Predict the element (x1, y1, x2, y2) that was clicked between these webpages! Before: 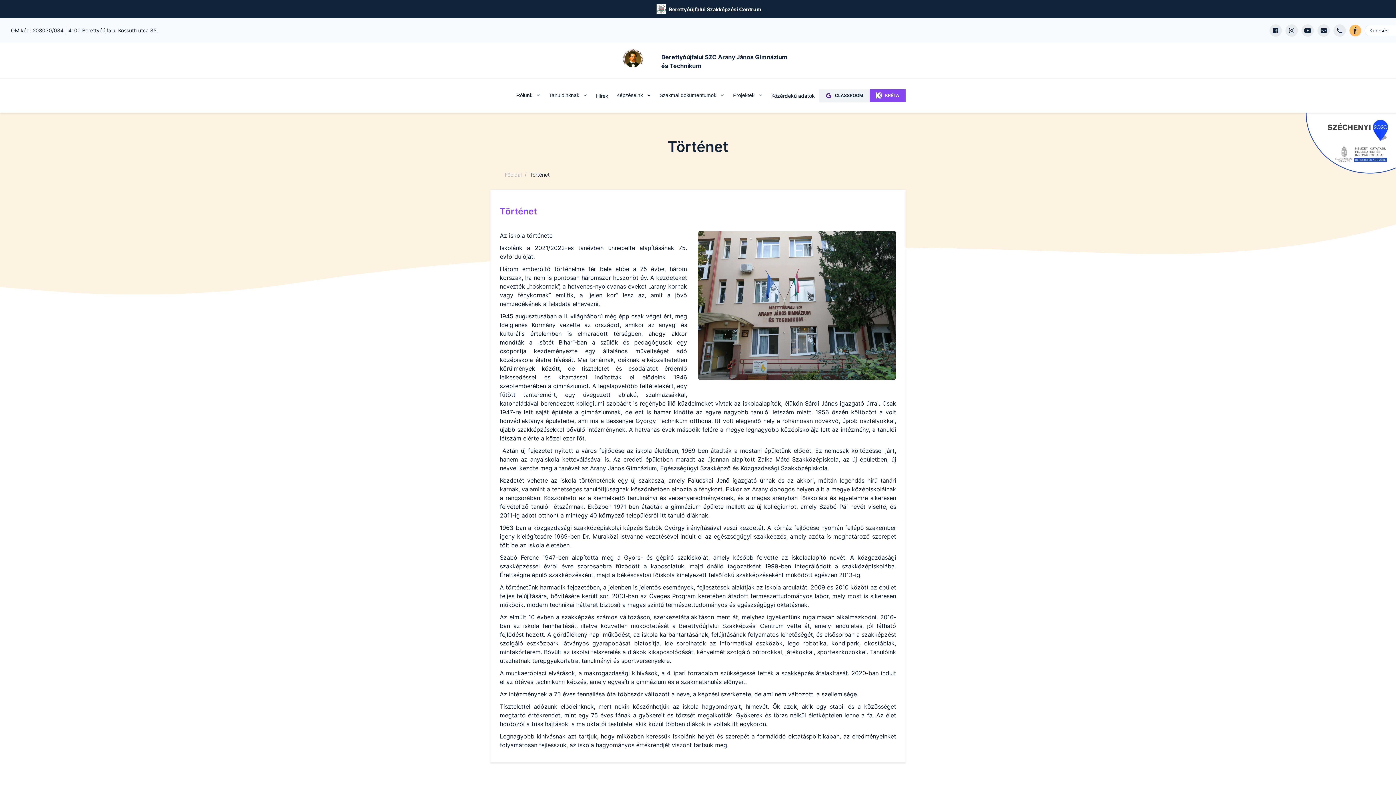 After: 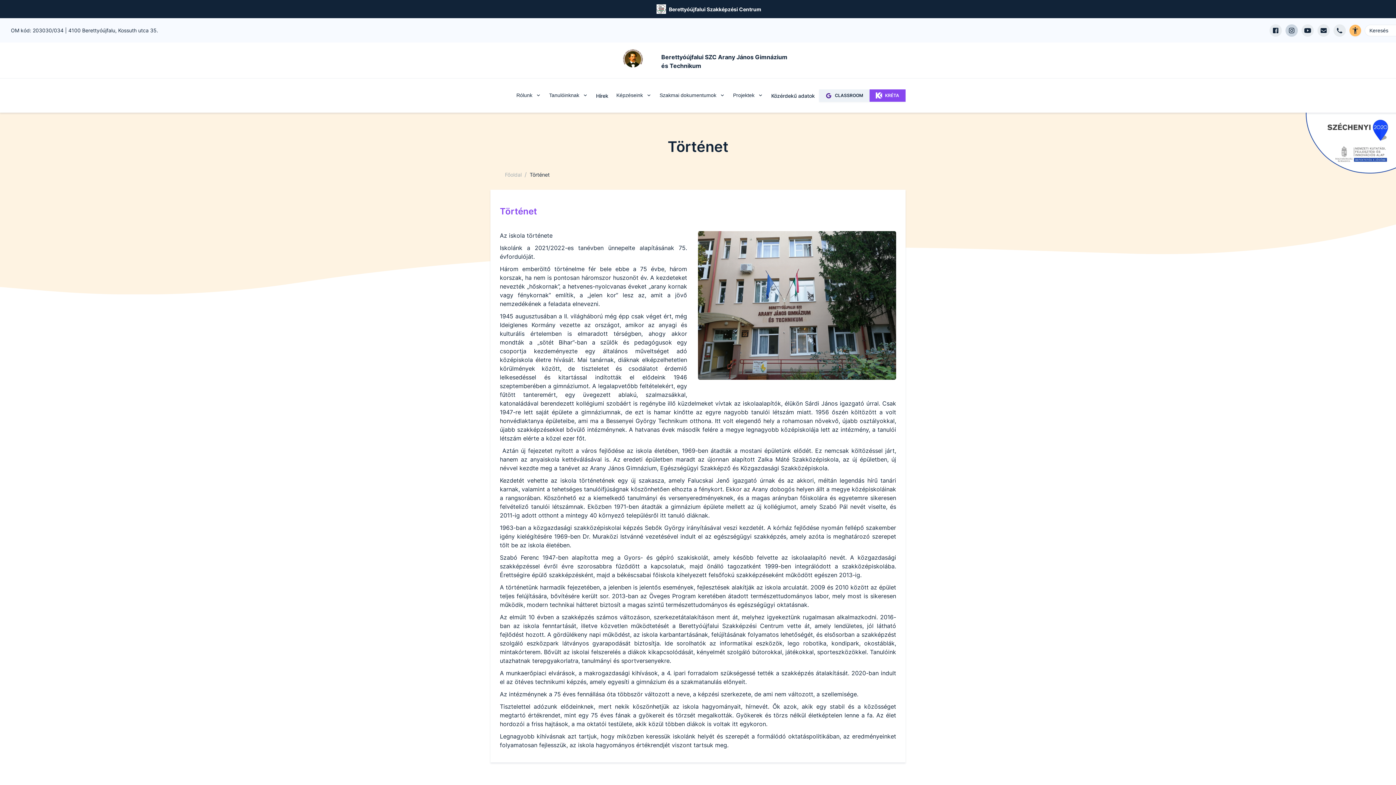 Action: label: Instagram profil megnyitása bbox: (1285, 24, 1298, 36)